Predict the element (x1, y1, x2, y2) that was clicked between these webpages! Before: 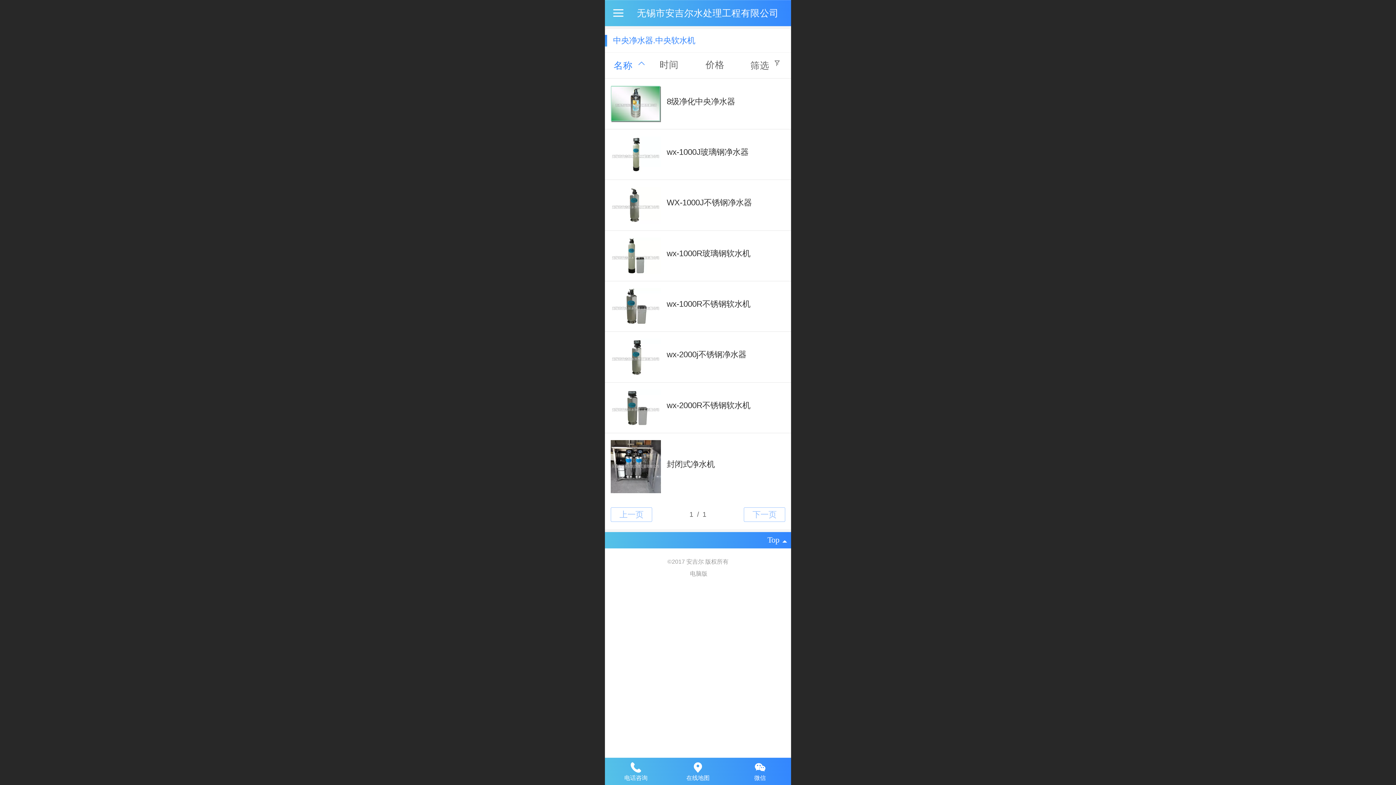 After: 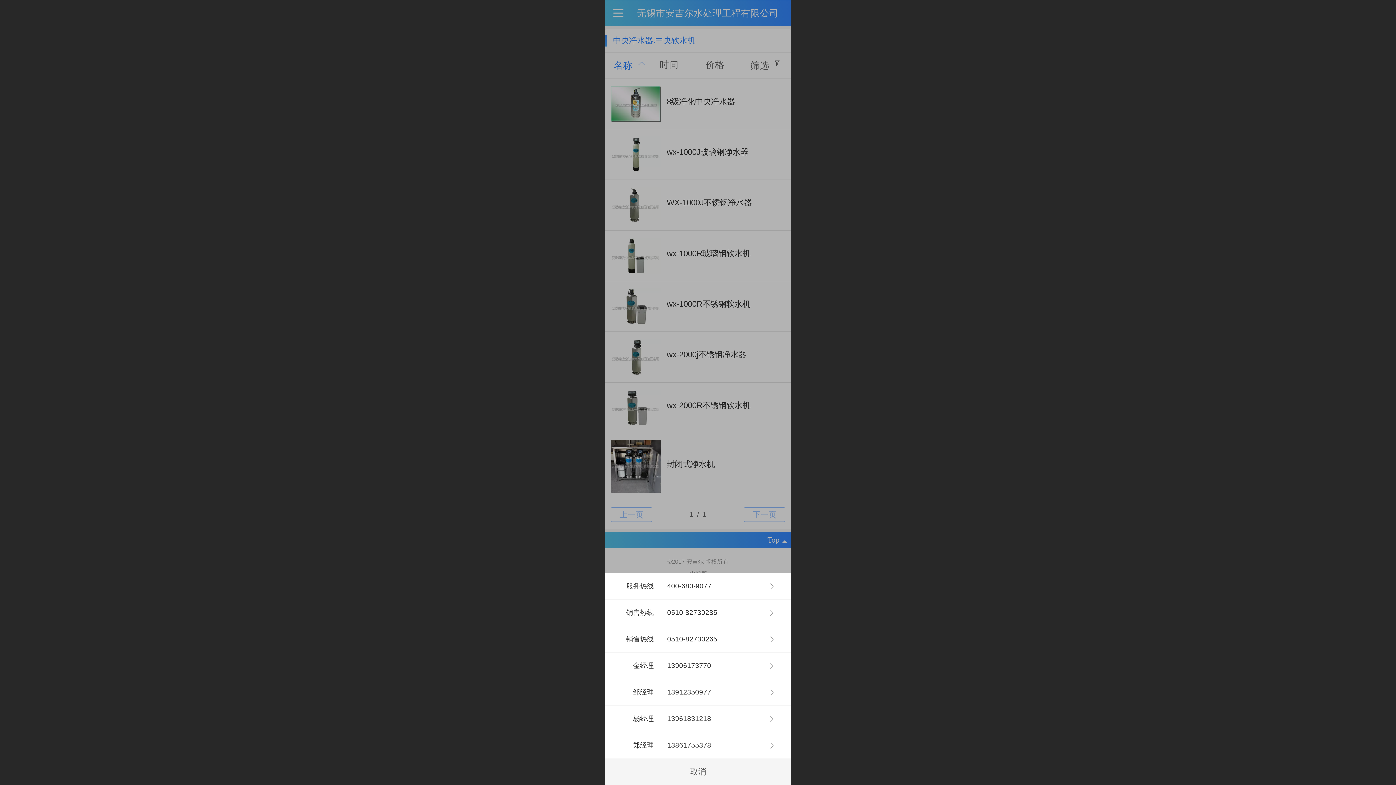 Action: bbox: (605, 759, 667, 777) label: 电话咨询